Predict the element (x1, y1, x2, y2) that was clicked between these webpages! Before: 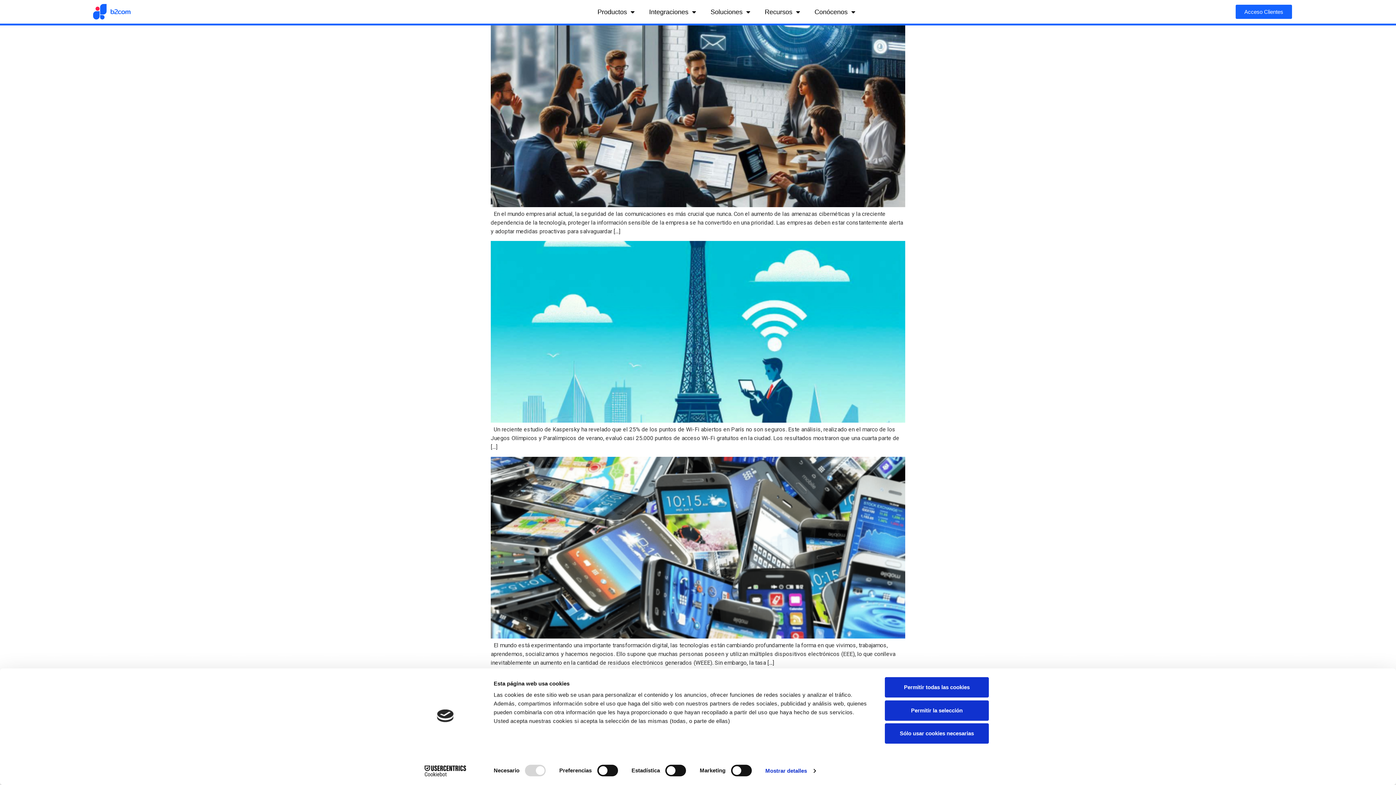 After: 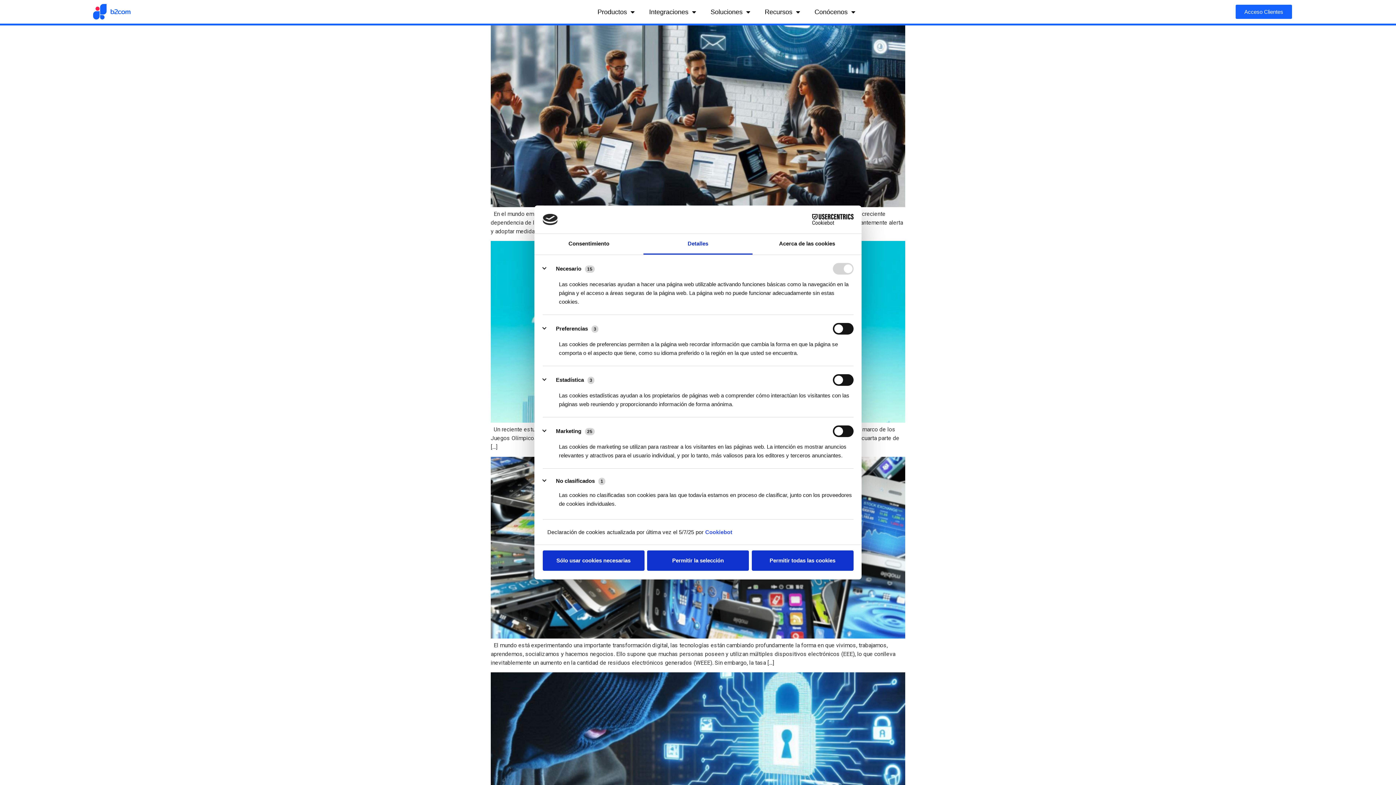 Action: bbox: (765, 765, 815, 776) label: Mostrar detalles